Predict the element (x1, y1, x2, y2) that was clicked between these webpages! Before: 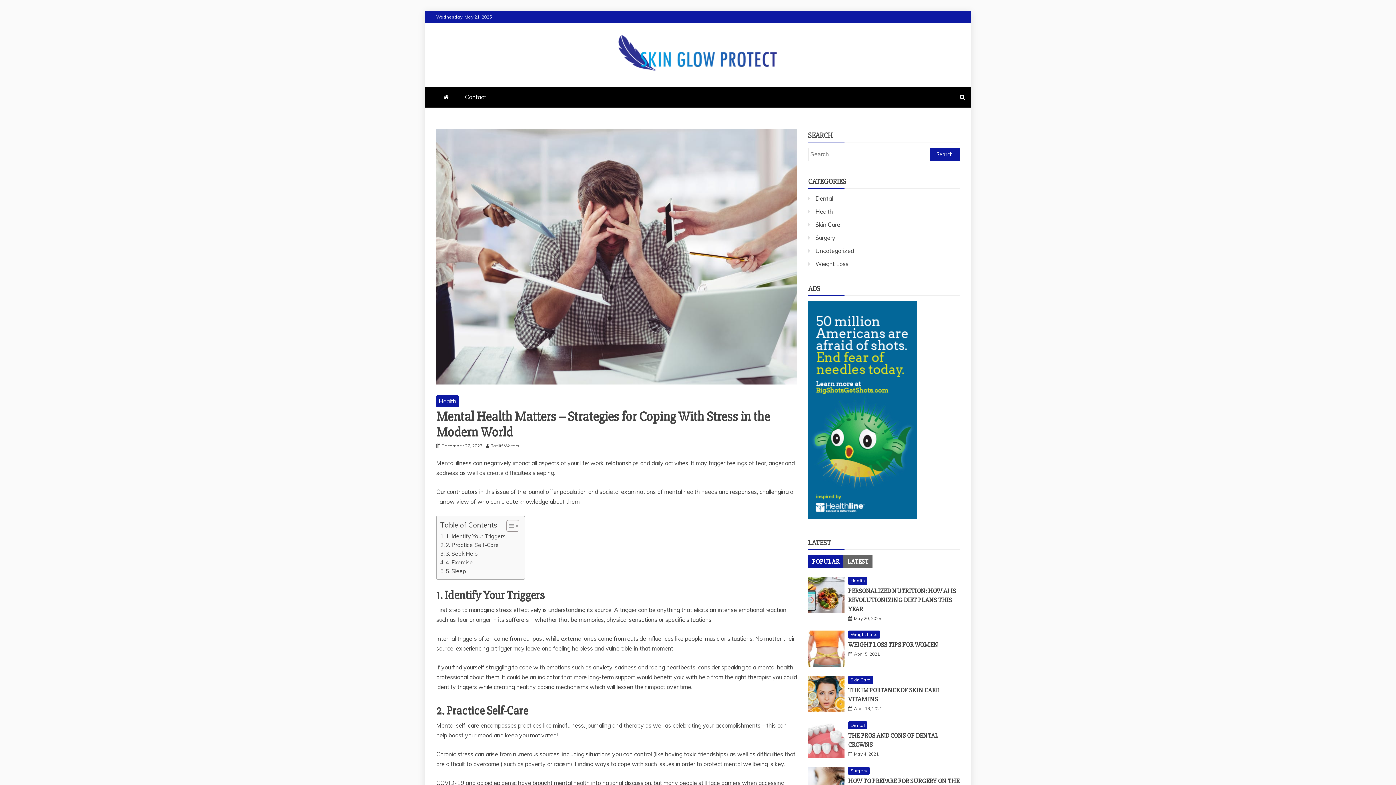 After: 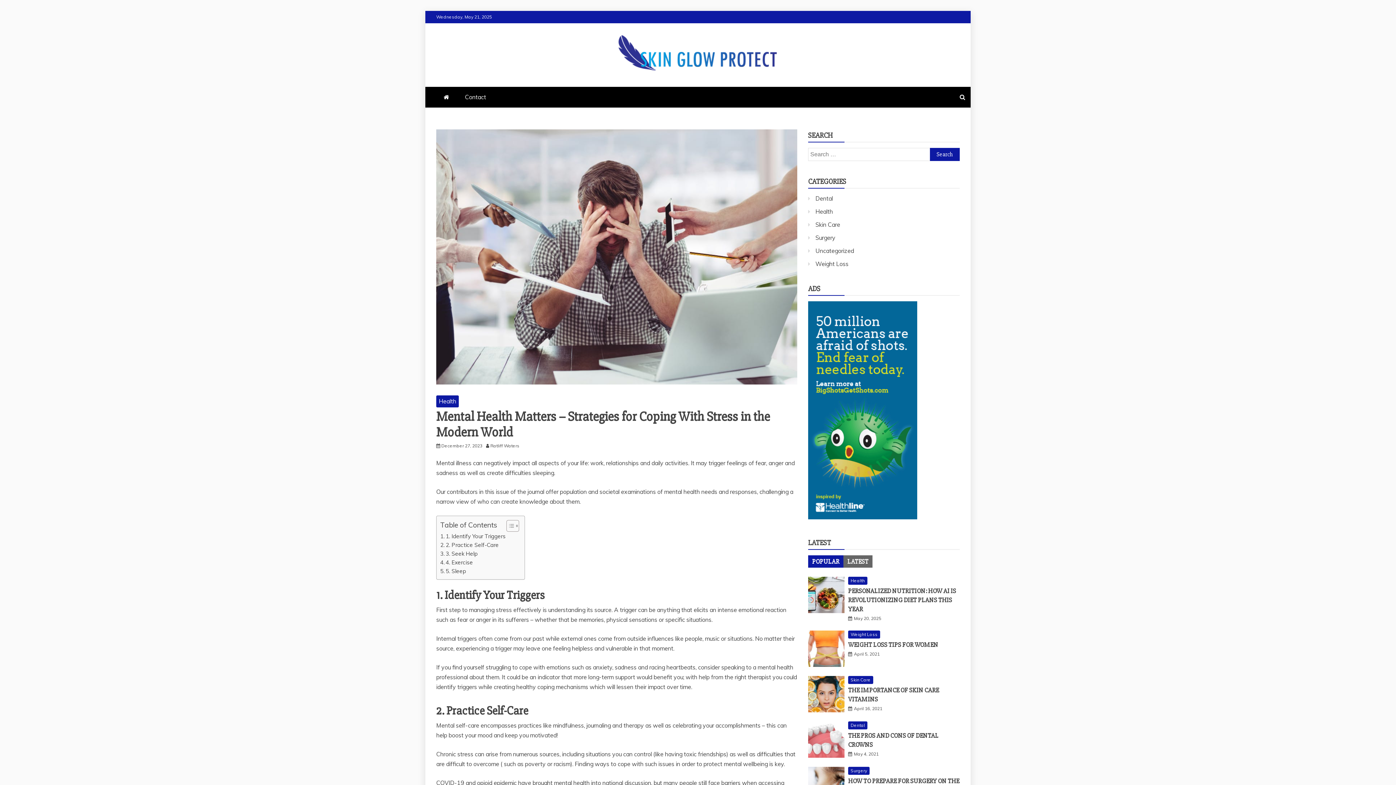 Action: label: POPULAR bbox: (812, 557, 839, 565)